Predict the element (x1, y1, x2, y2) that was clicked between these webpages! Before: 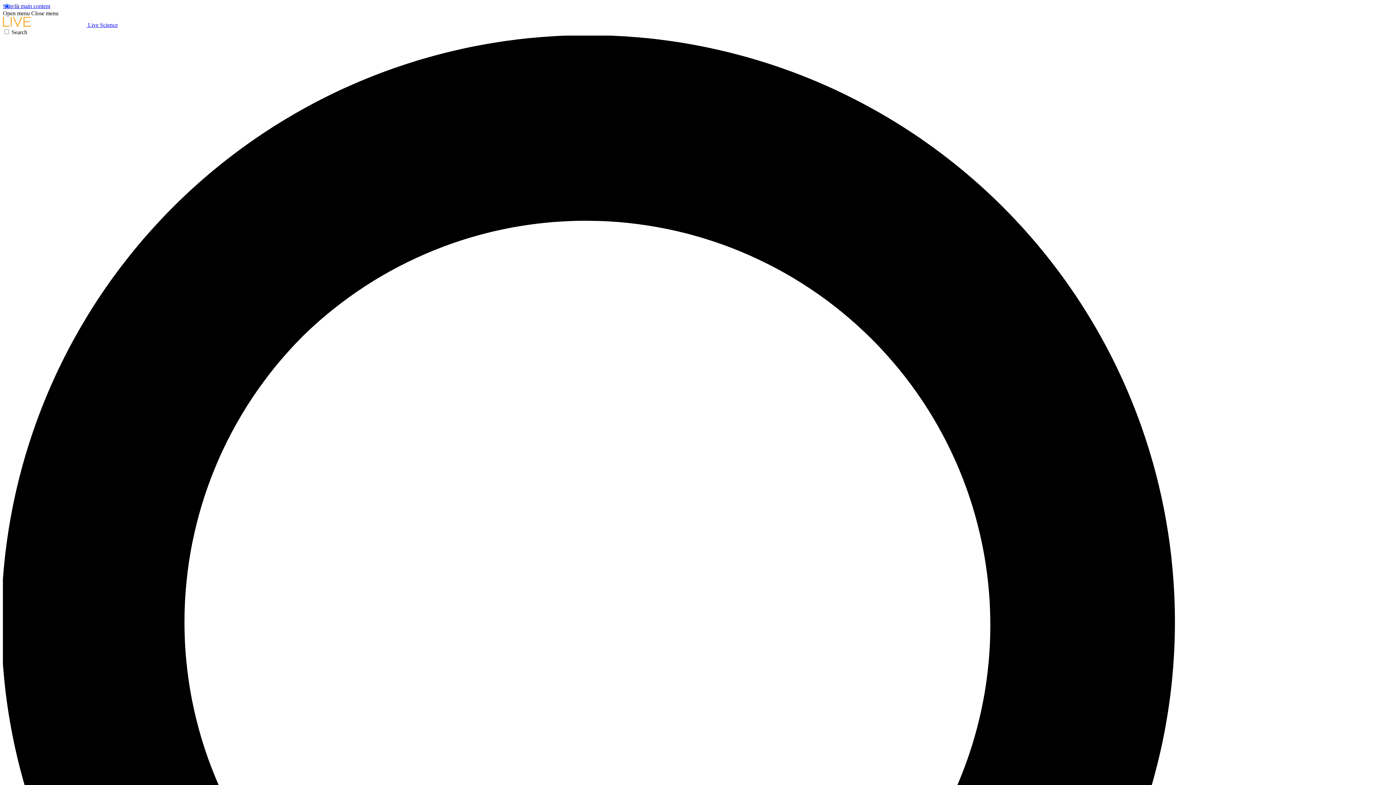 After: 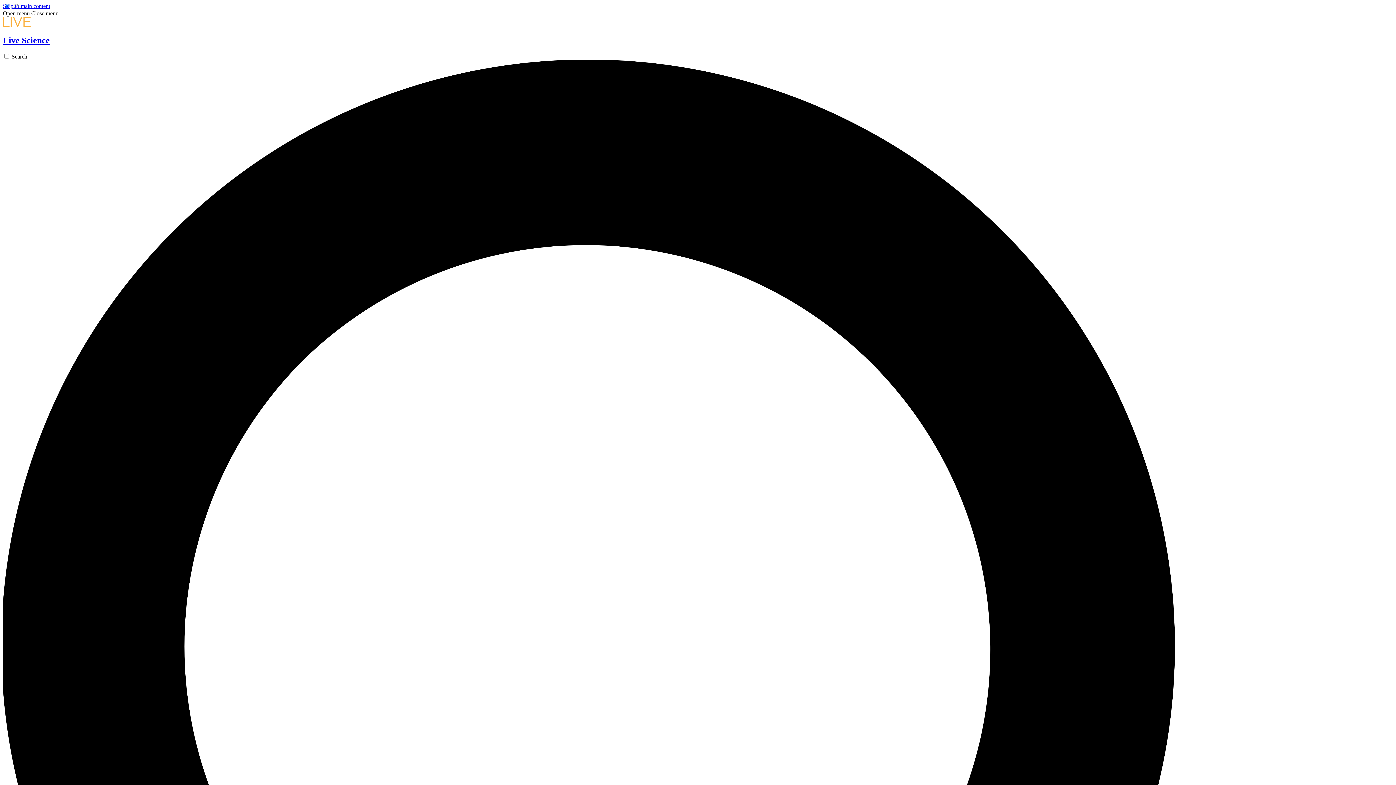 Action: label:  Live Science bbox: (2, 21, 117, 28)